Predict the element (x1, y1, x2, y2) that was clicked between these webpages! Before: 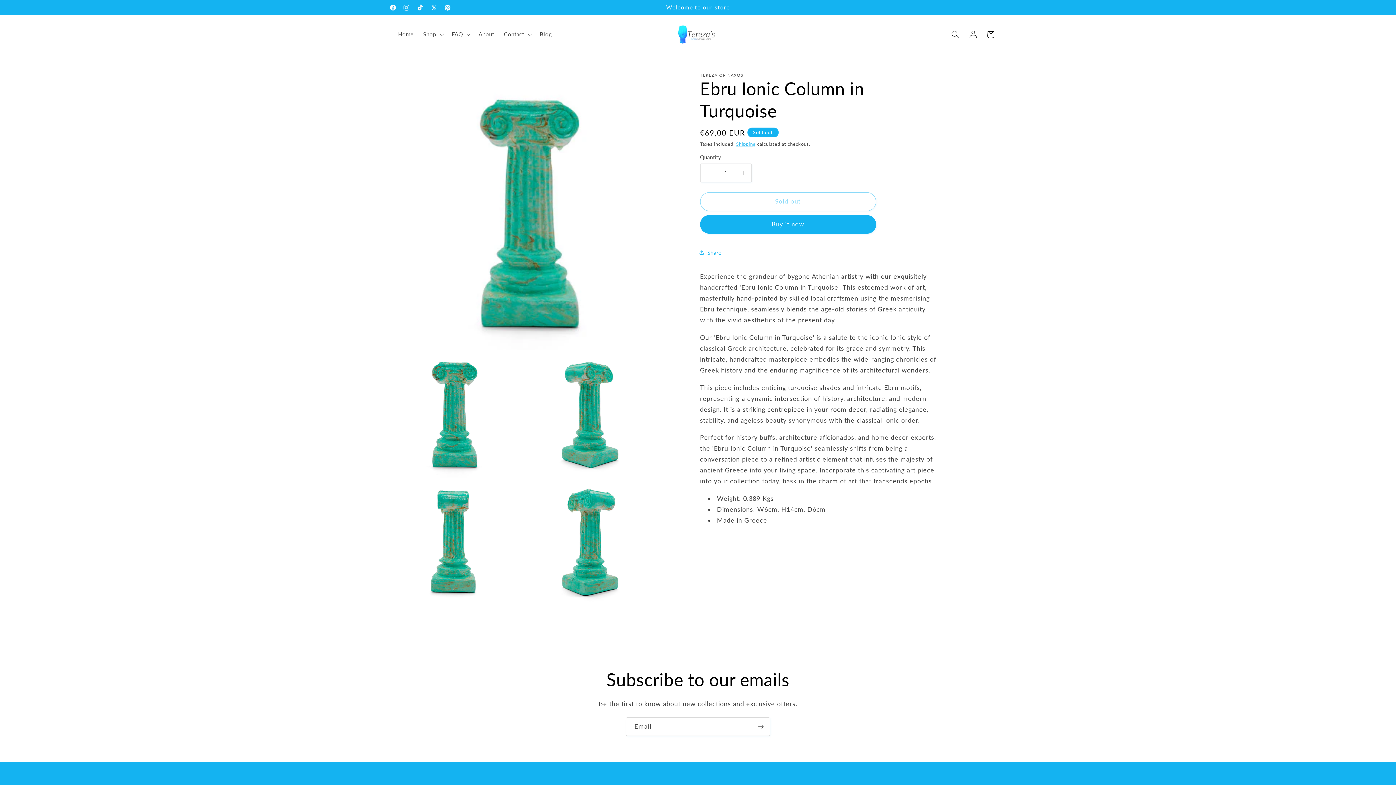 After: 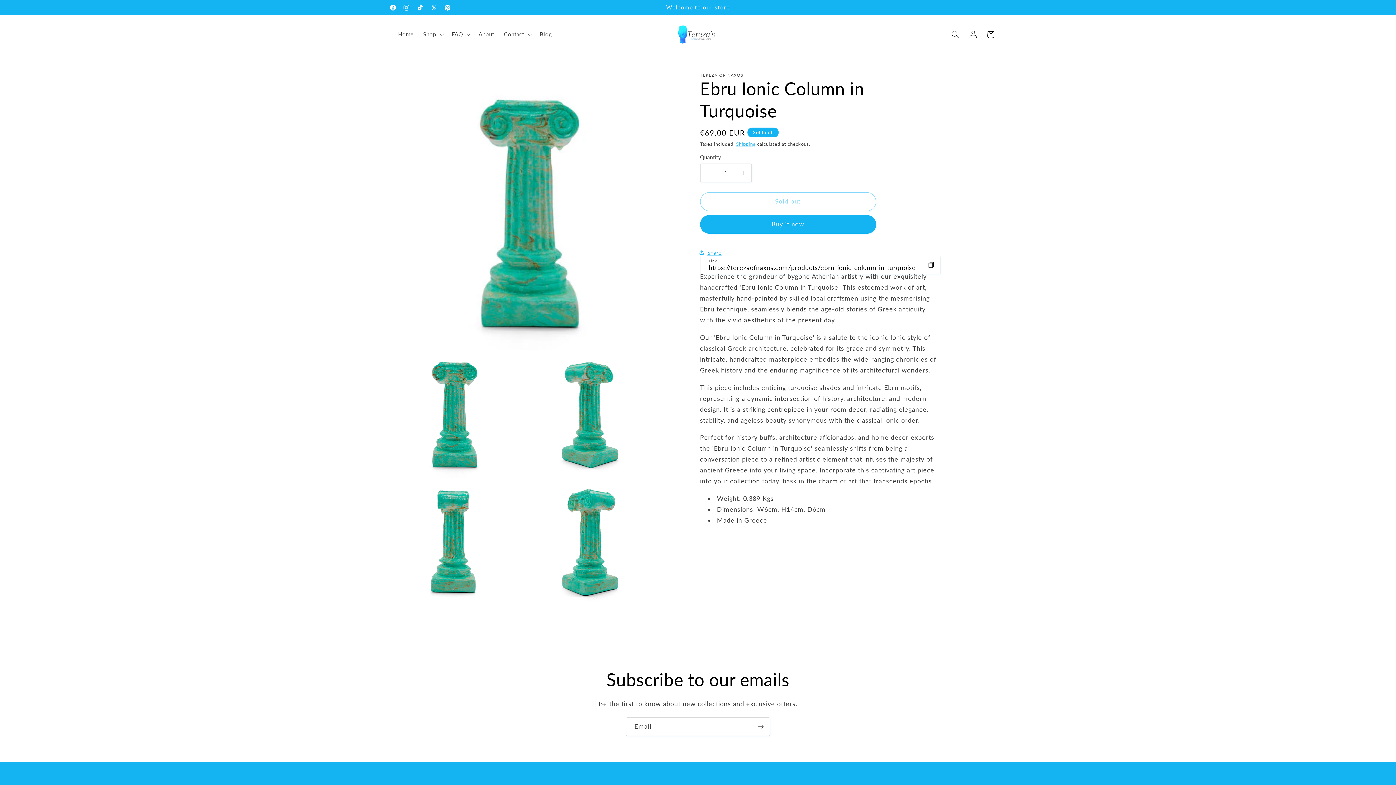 Action: bbox: (700, 243, 721, 261) label: Share